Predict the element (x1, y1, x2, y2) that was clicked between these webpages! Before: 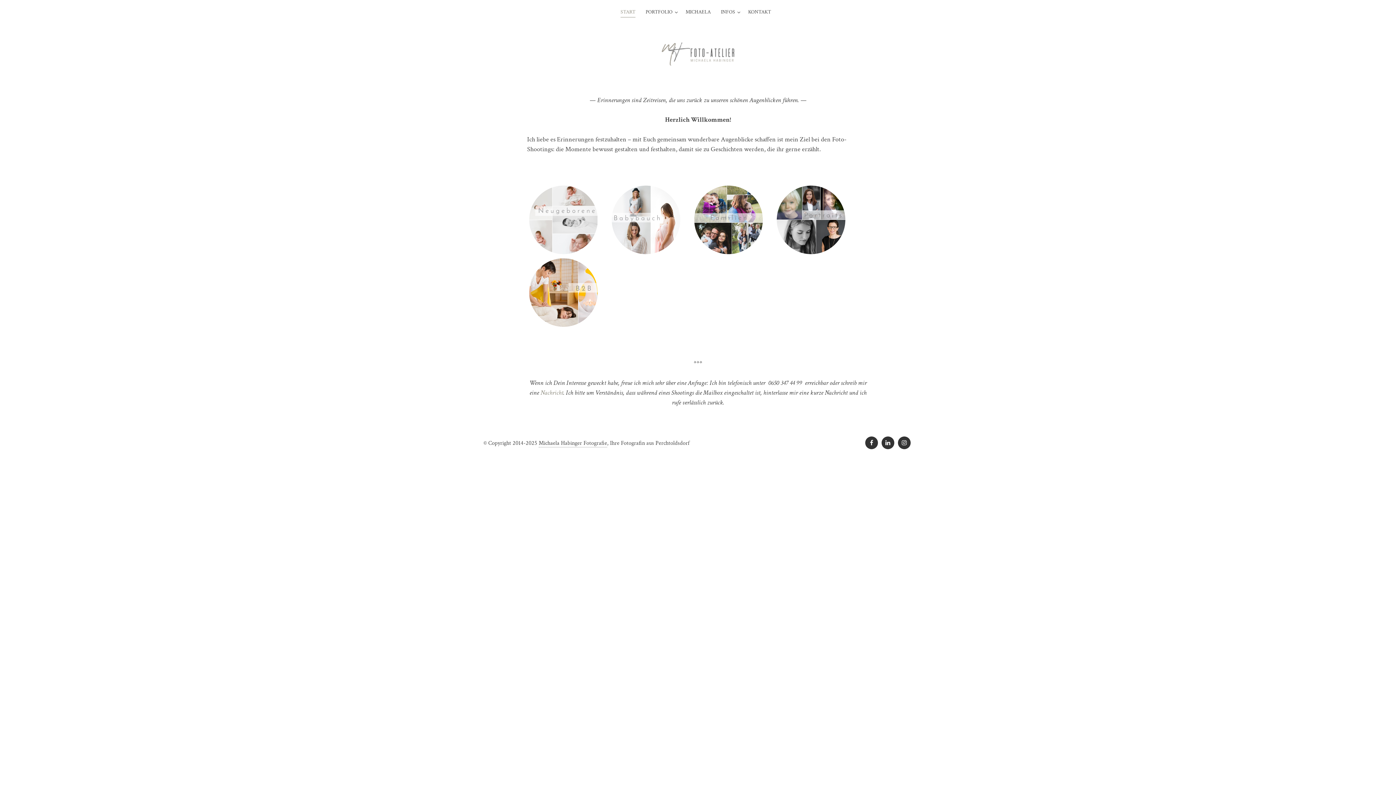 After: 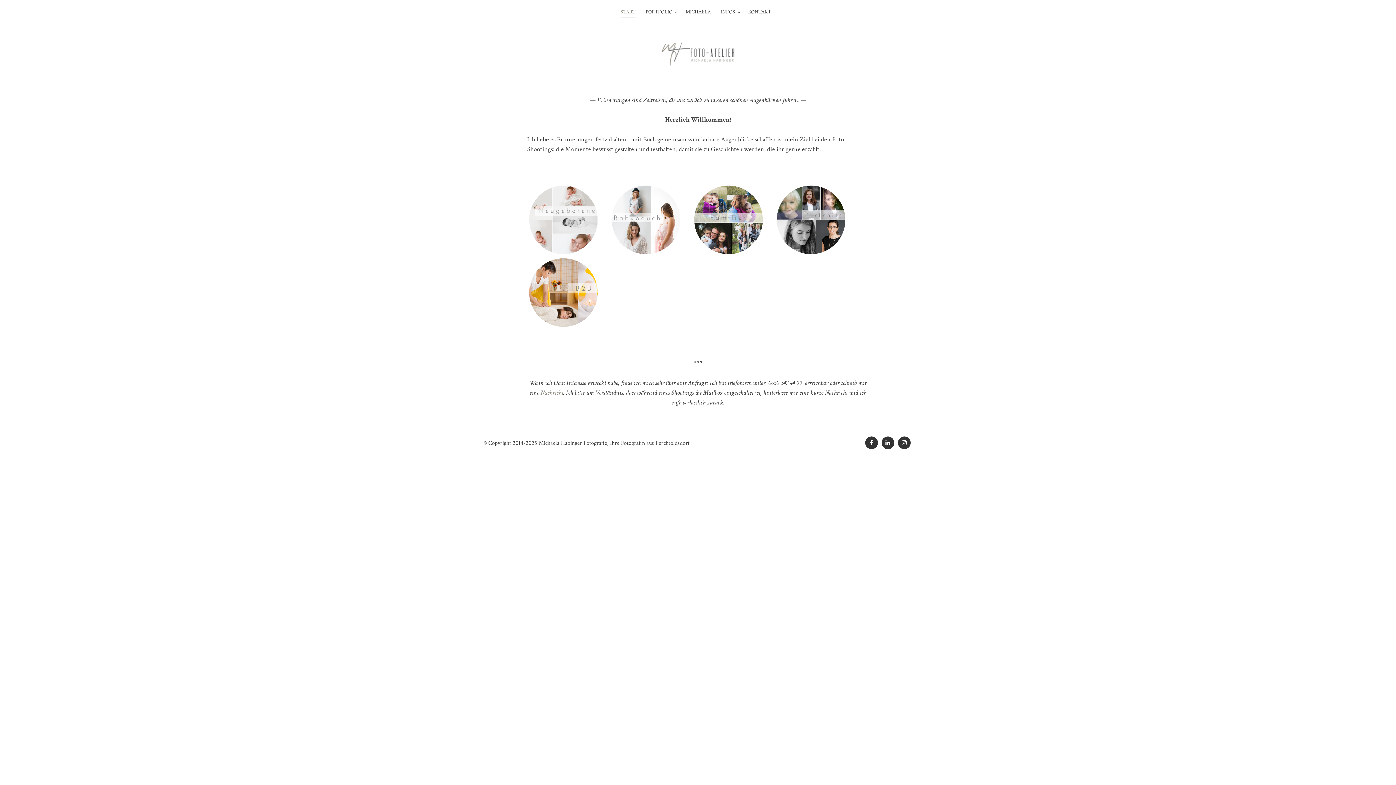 Action: bbox: (652, 64, 743, 72)